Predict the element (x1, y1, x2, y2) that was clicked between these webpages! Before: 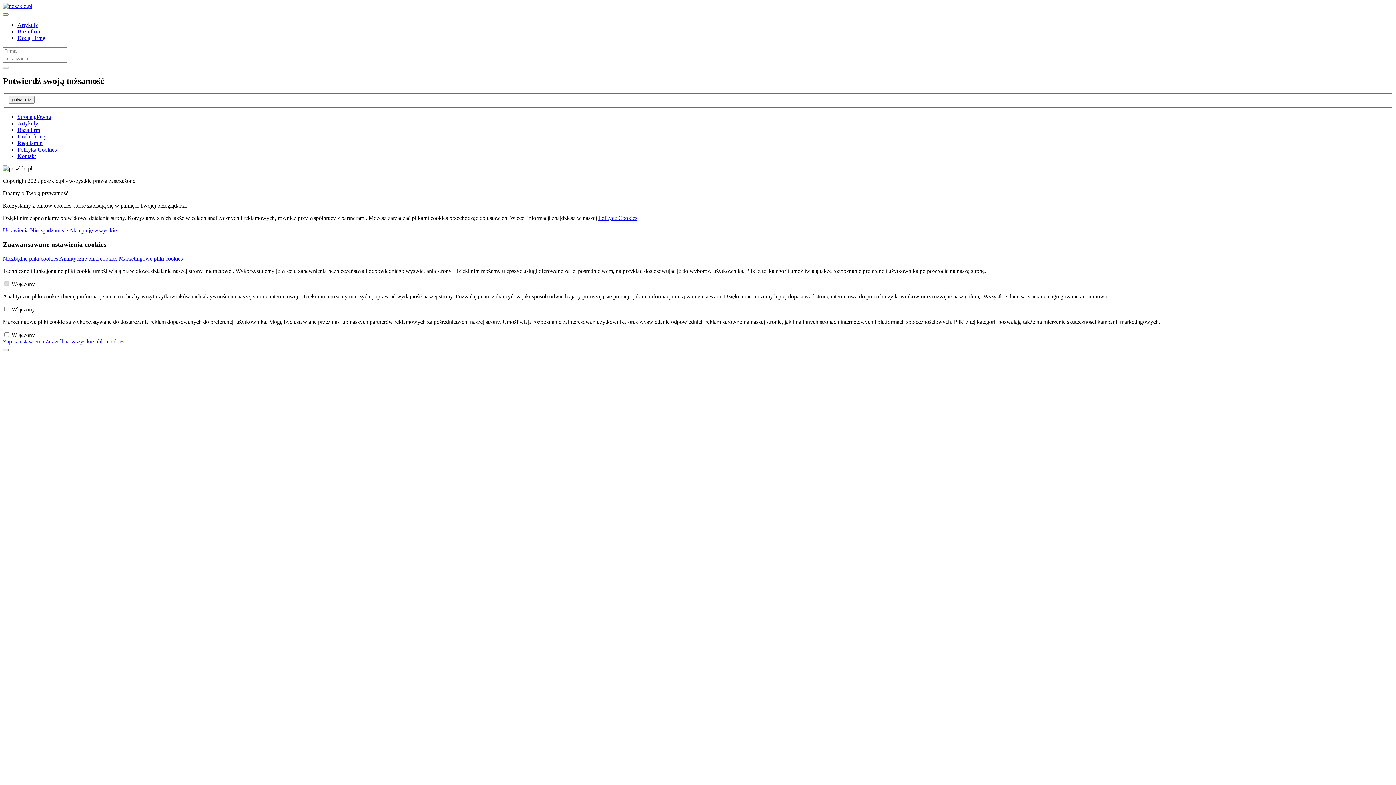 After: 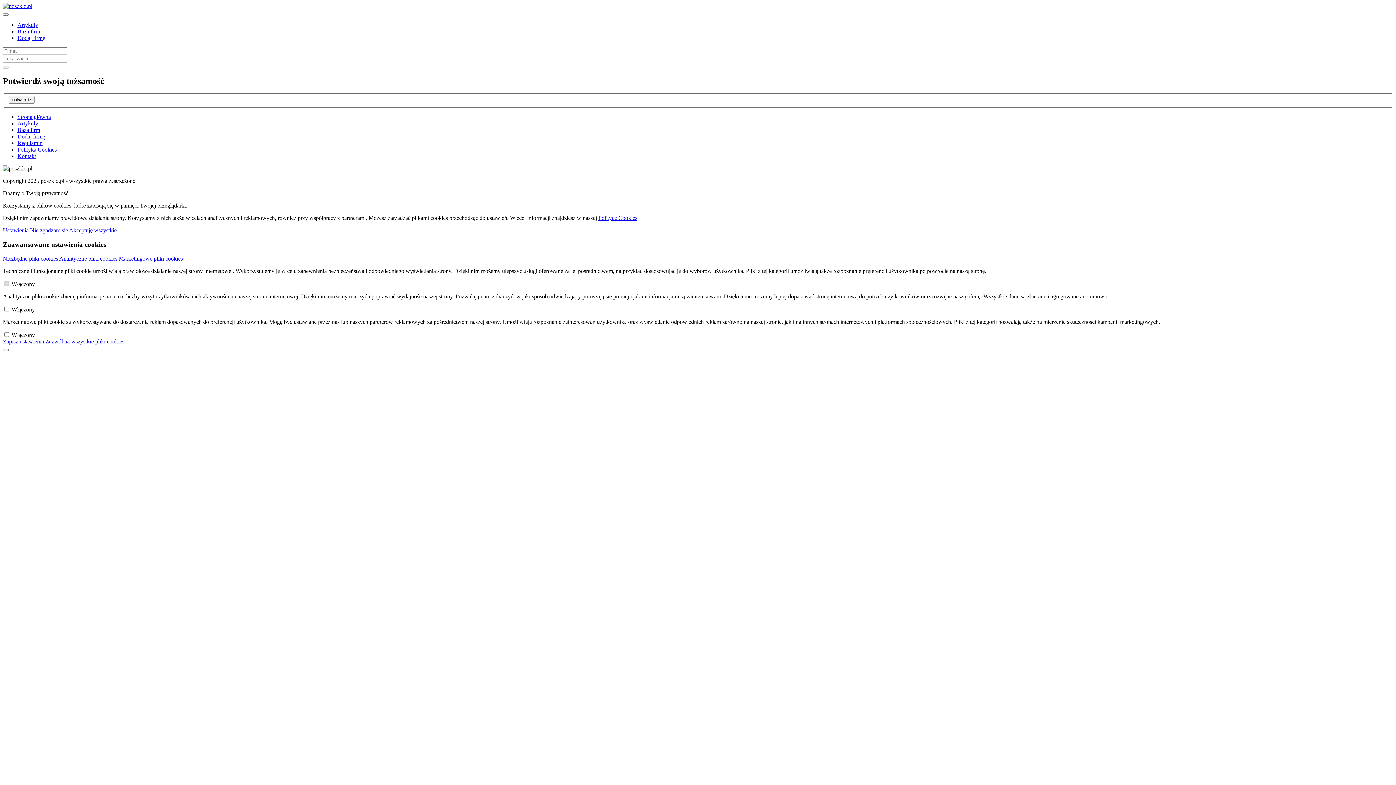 Action: bbox: (118, 255, 182, 261) label: Marketingowe pliki cookies